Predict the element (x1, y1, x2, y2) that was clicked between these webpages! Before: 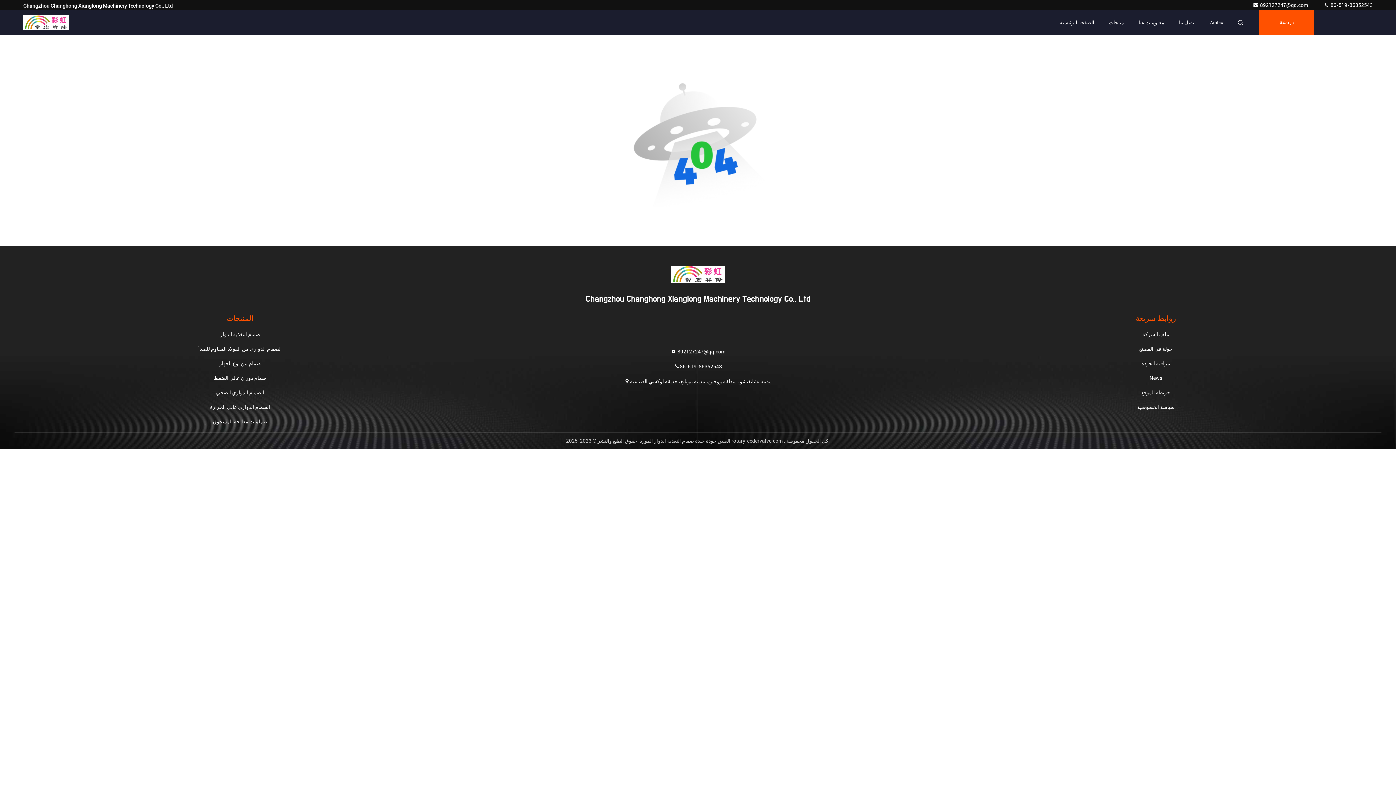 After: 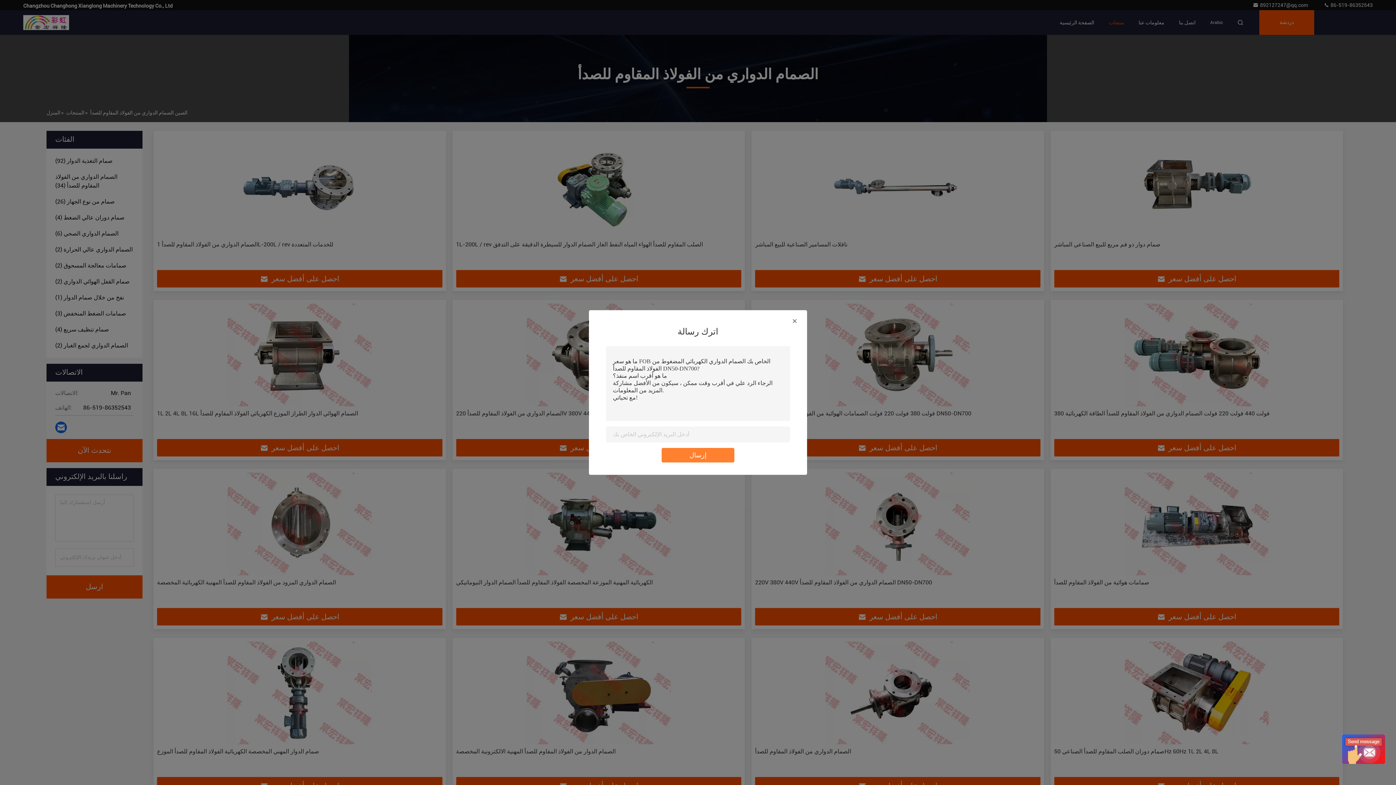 Action: label: الصمام الدواري من الفولاذ المقاوم للصدأ bbox: (198, 345, 281, 360)